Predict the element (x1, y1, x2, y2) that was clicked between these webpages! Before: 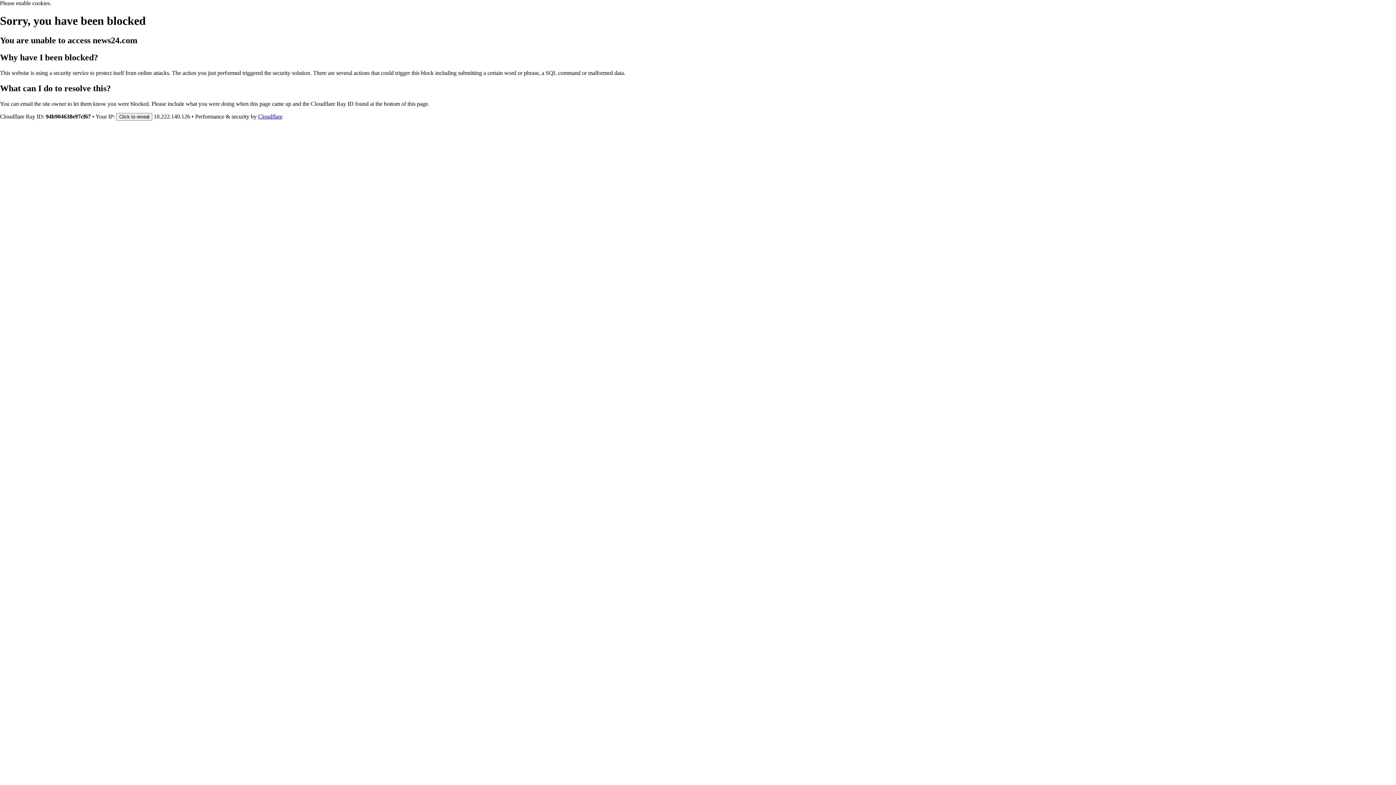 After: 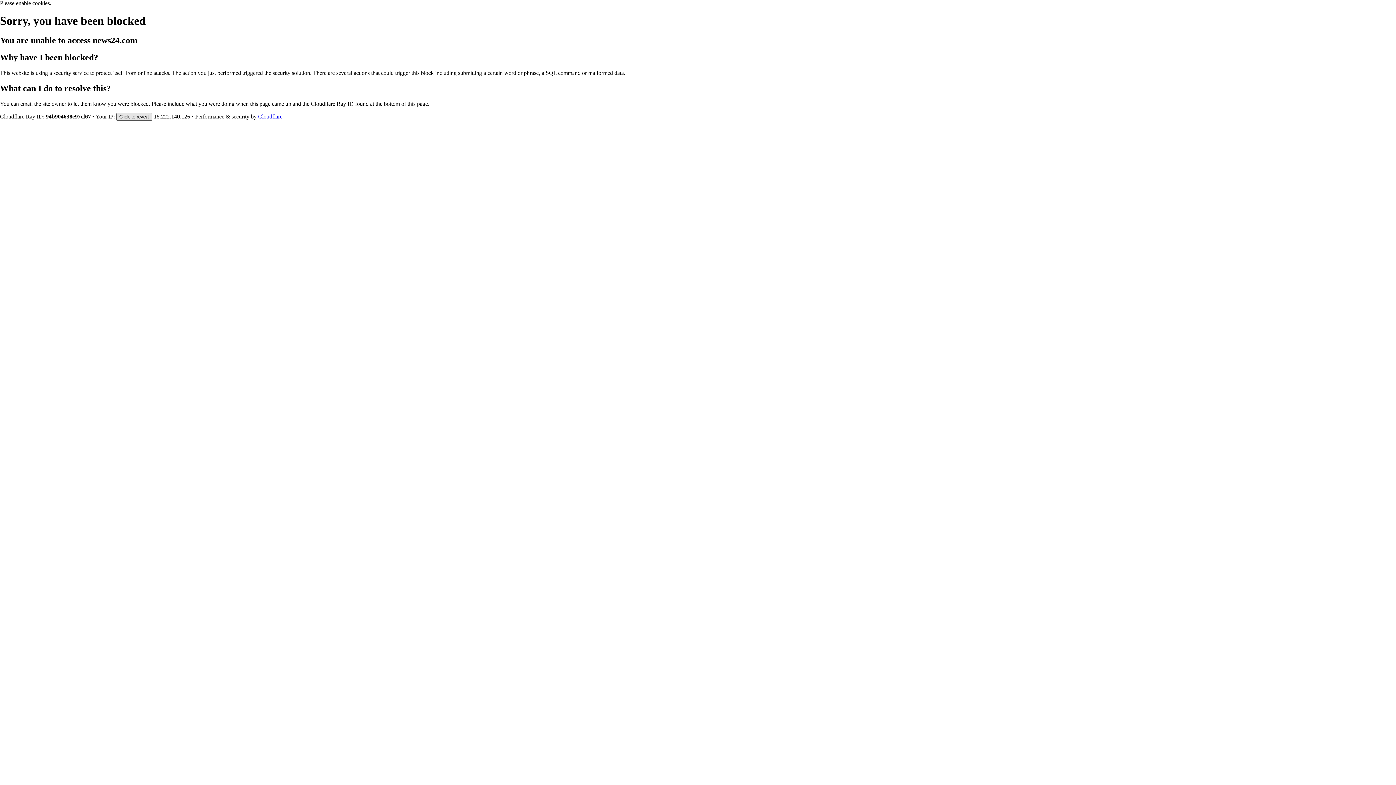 Action: bbox: (116, 112, 152, 120) label: Click to reveal